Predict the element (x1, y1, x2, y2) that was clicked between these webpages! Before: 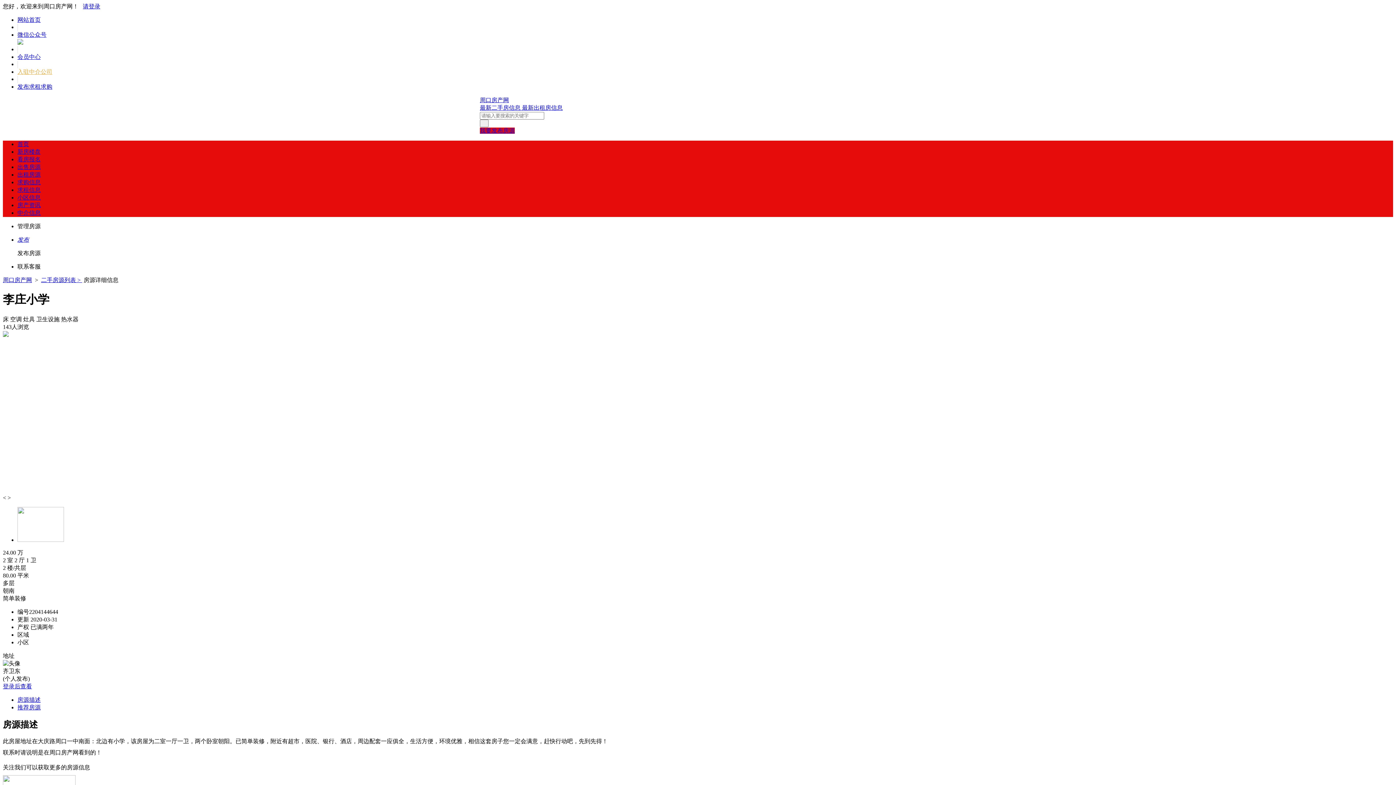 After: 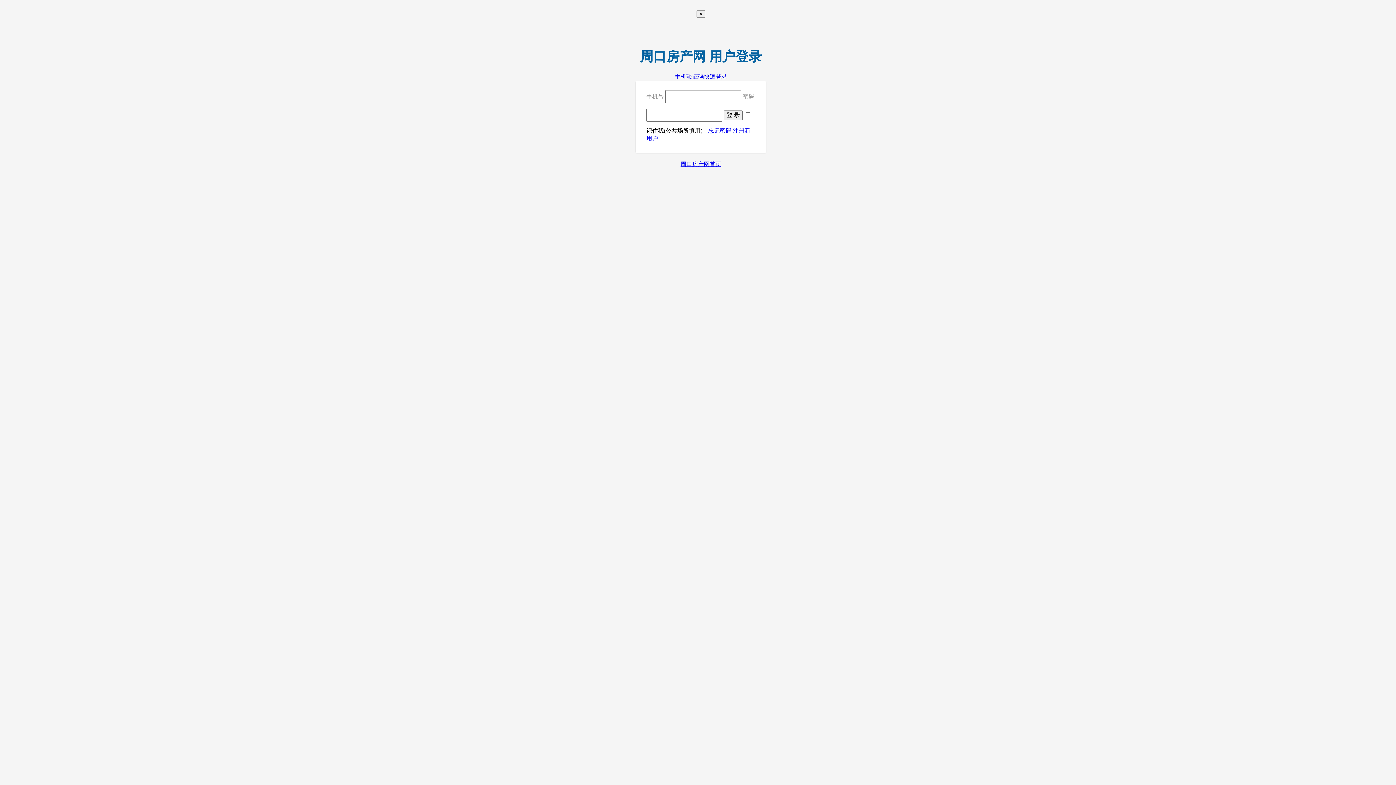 Action: bbox: (17, 83, 52, 89) label: 发布求租求购